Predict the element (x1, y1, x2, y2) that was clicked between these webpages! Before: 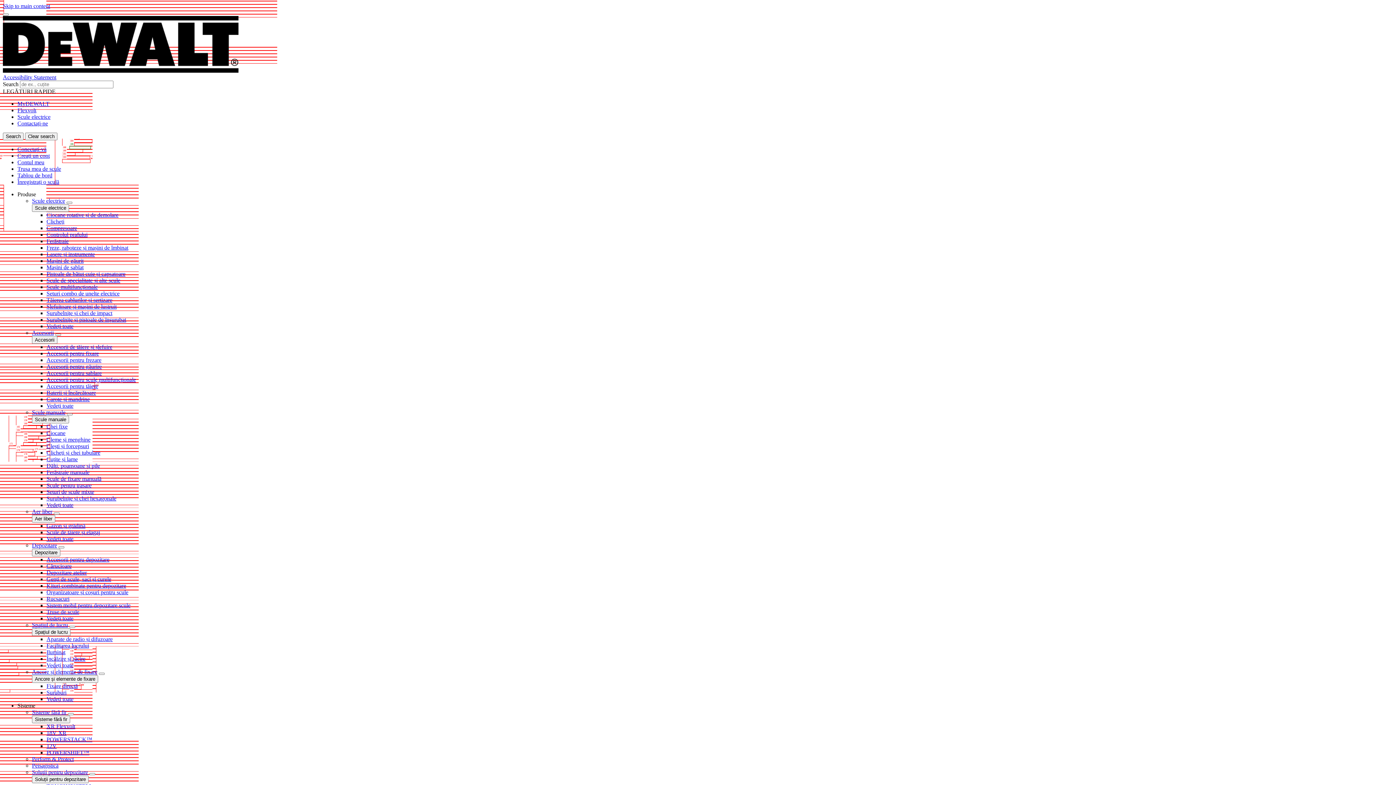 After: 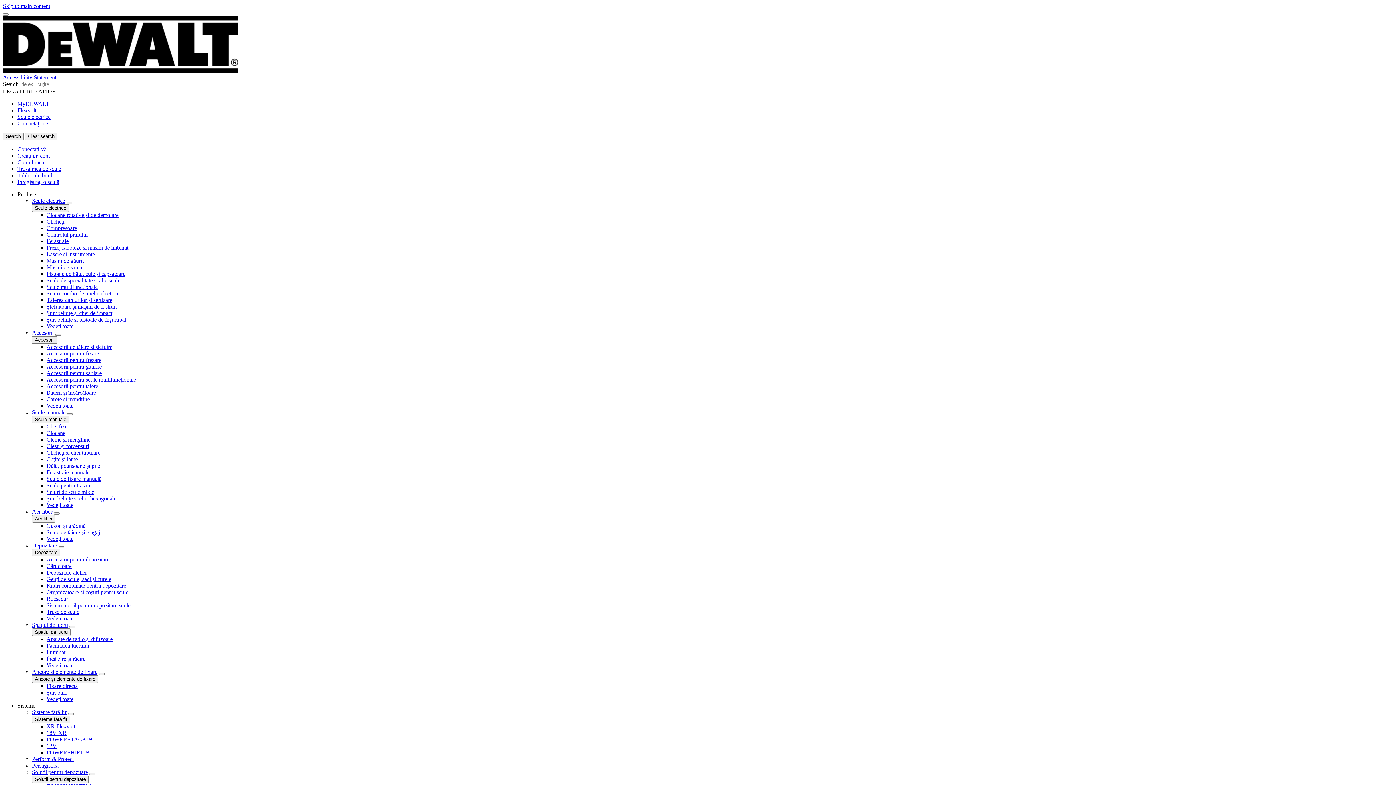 Action: label: POWERSHIFT™ bbox: (46, 749, 89, 756)